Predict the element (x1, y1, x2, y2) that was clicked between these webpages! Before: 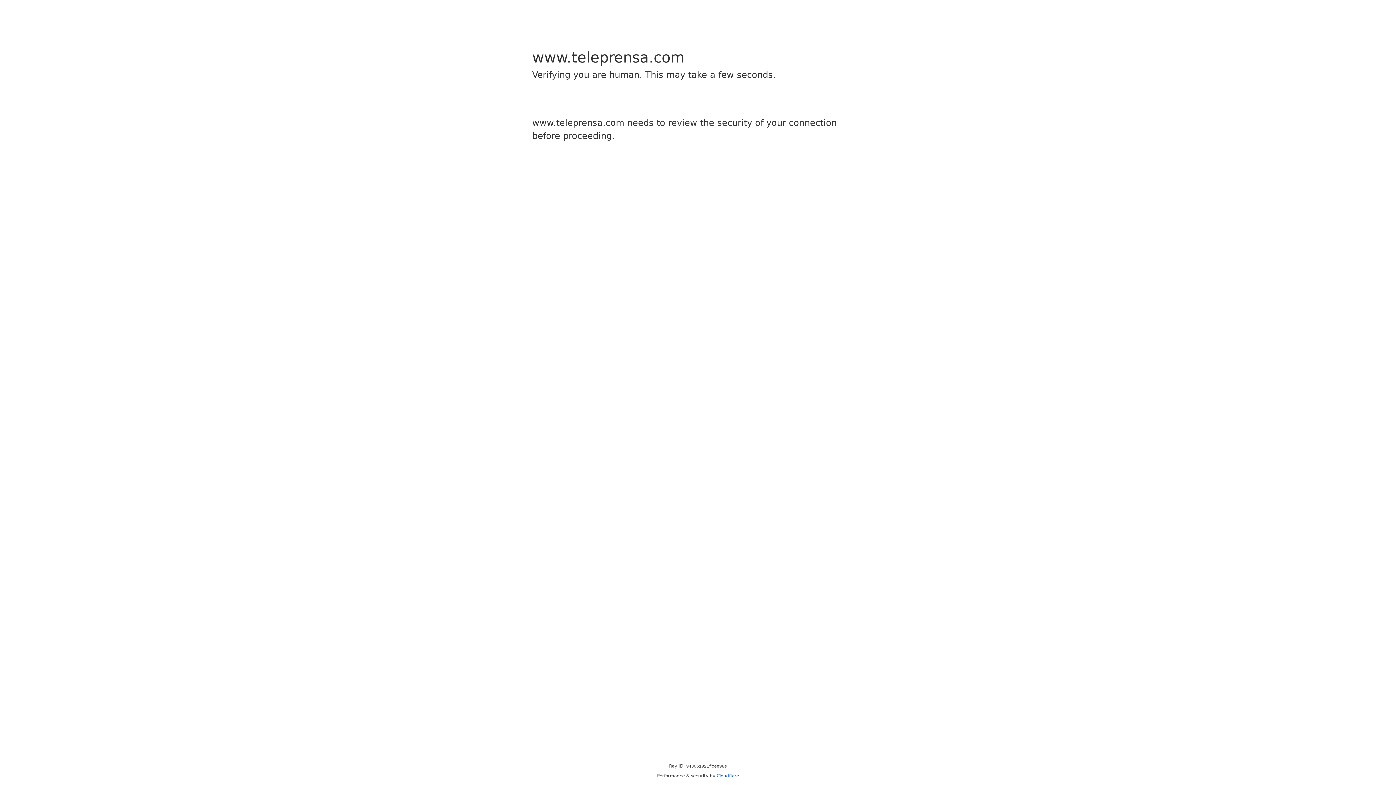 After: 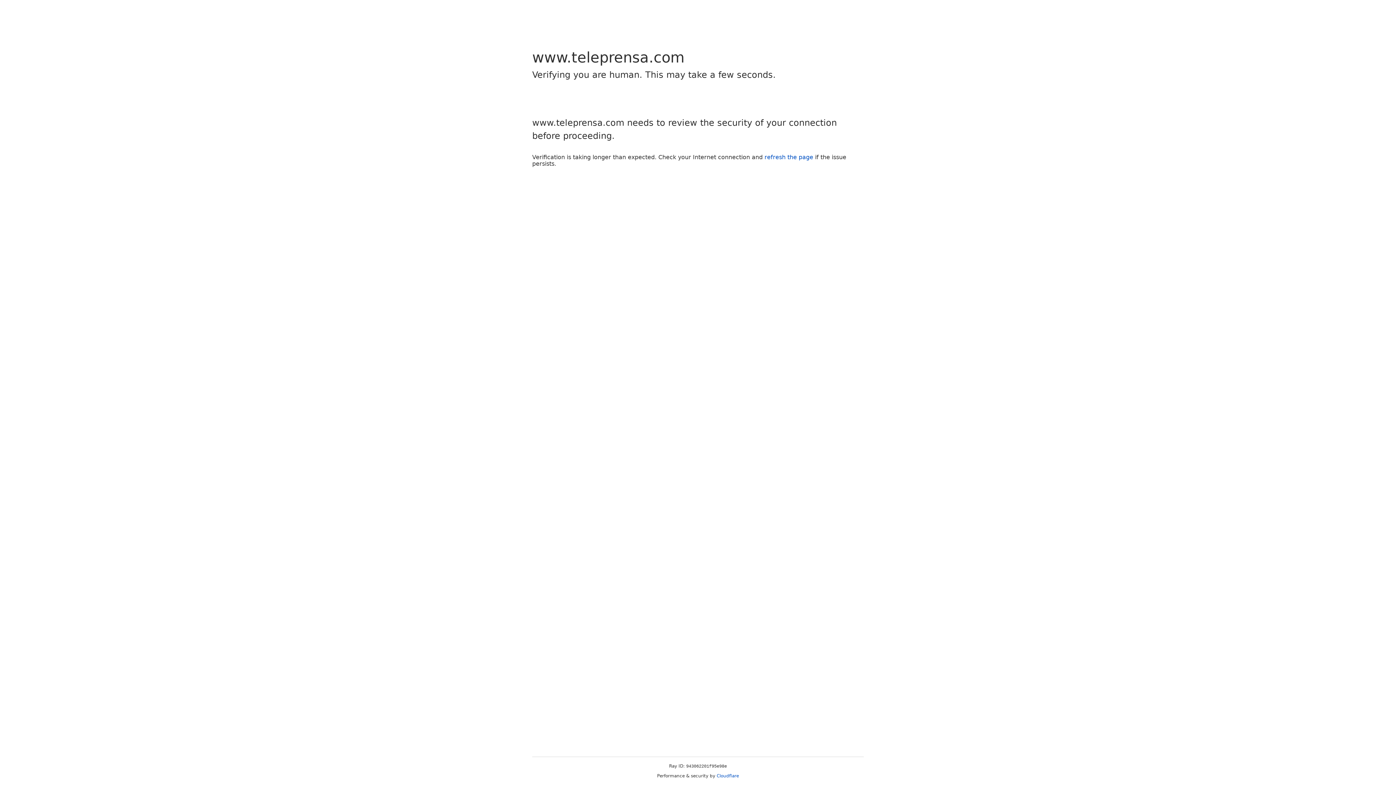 Action: label: Cloudflare bbox: (716, 773, 739, 778)